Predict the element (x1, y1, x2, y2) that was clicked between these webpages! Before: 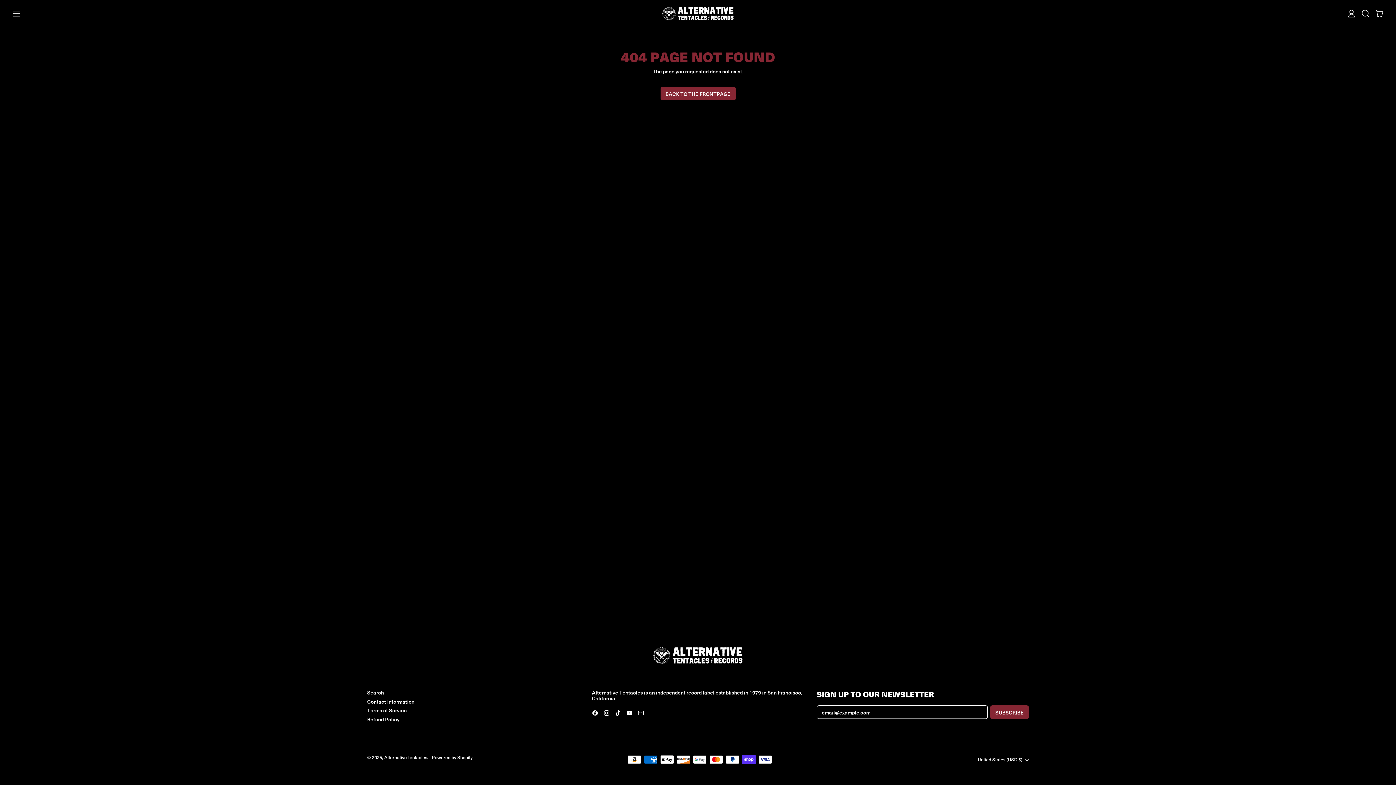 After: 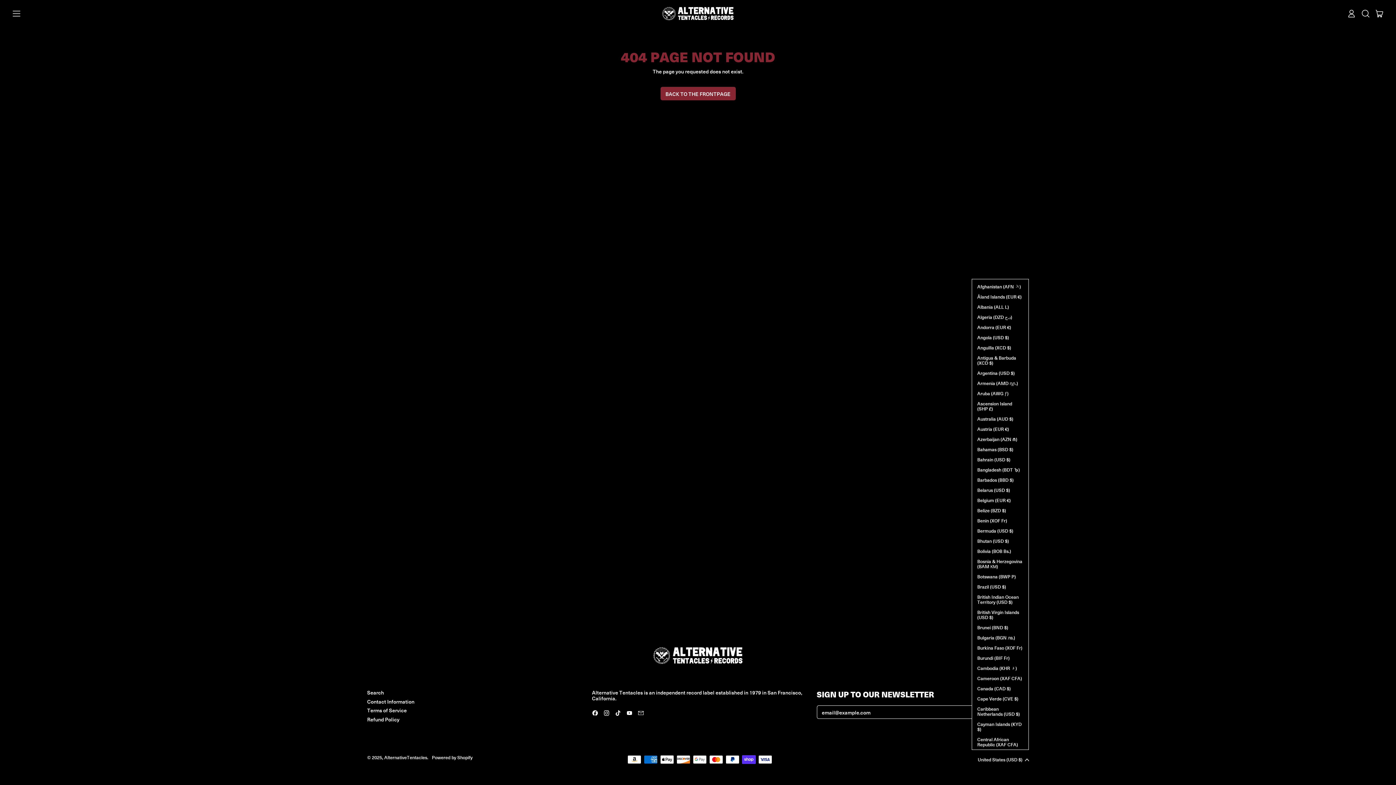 Action: label: United States (USD $) bbox: (978, 756, 1029, 764)